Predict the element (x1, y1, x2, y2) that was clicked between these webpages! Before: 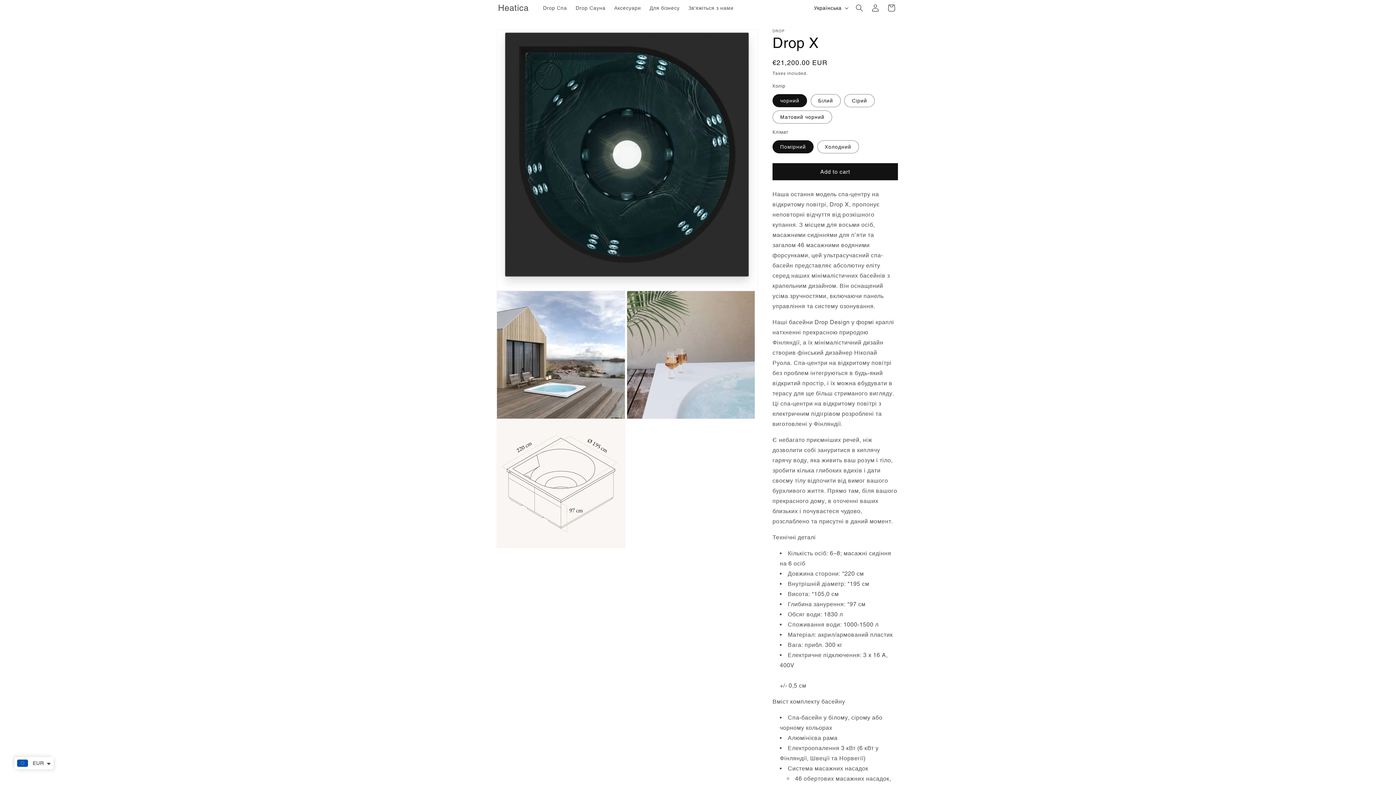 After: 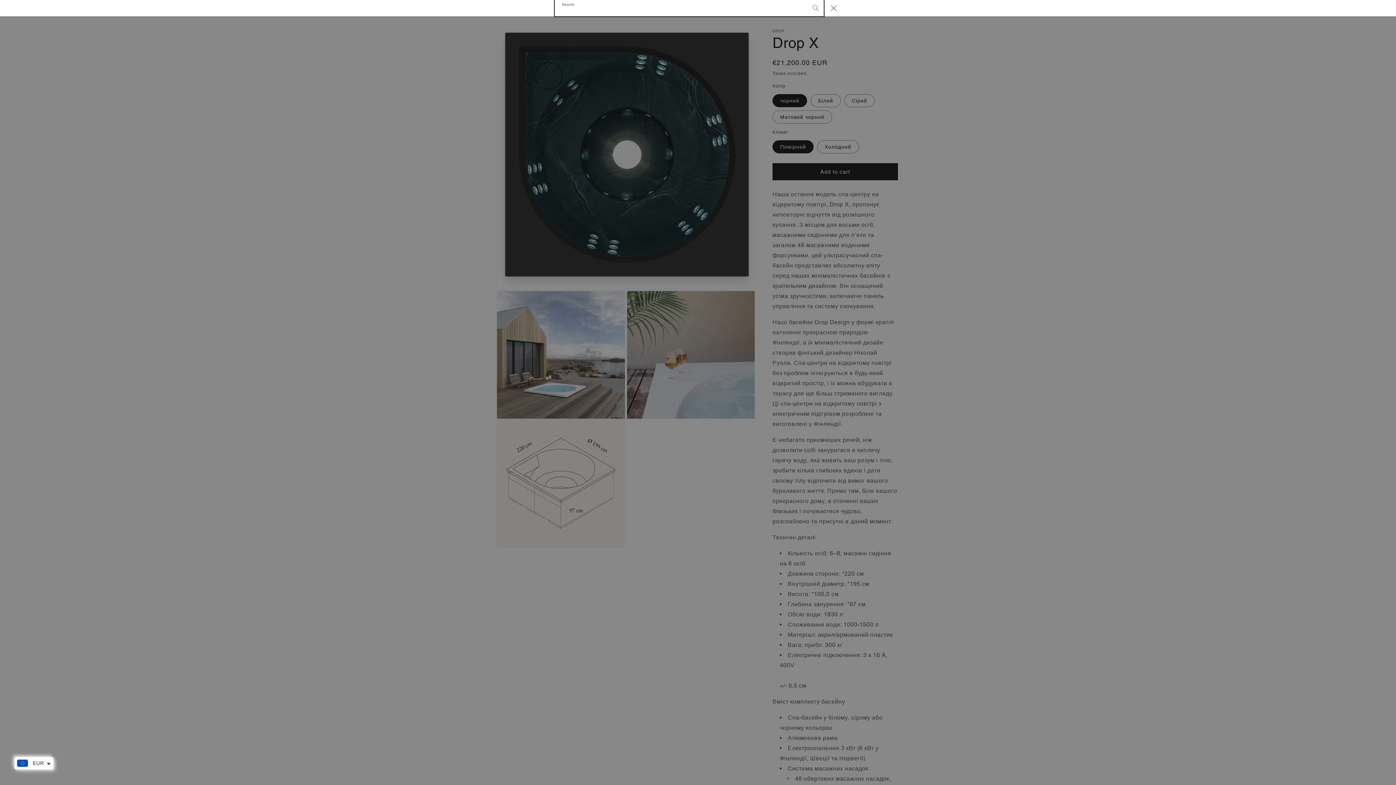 Action: bbox: (851, 0, 867, 16) label: Search